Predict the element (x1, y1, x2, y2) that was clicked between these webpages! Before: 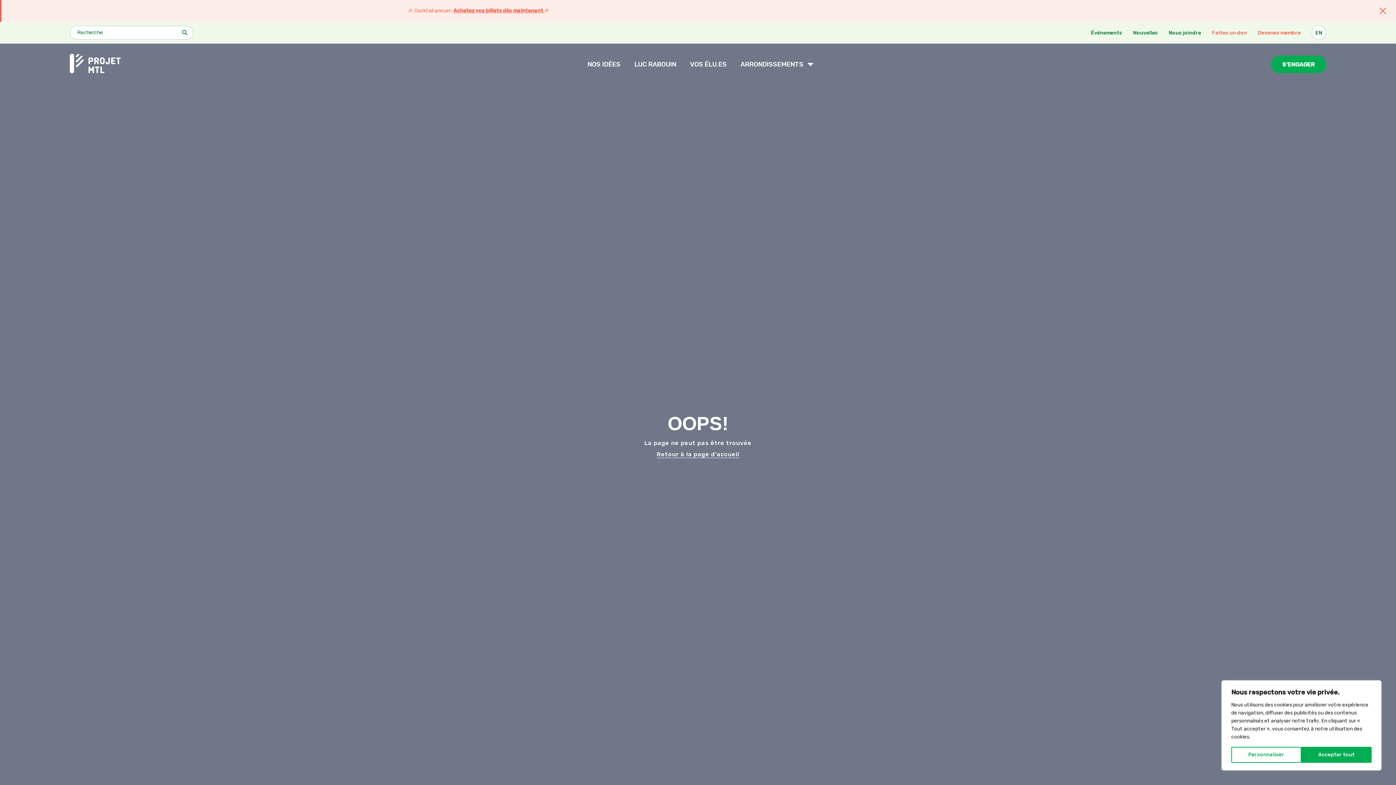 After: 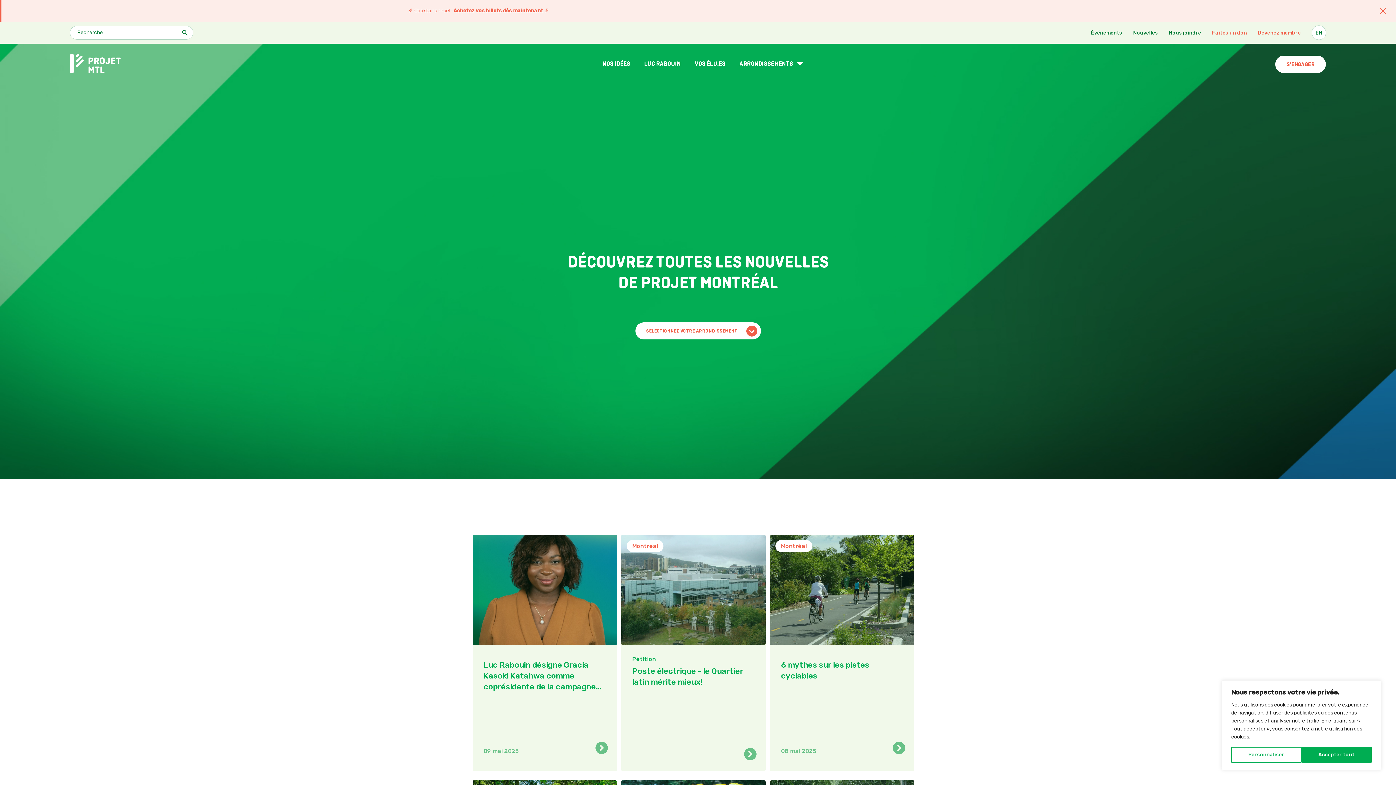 Action: label: Nouvelles bbox: (1133, 29, 1158, 36)